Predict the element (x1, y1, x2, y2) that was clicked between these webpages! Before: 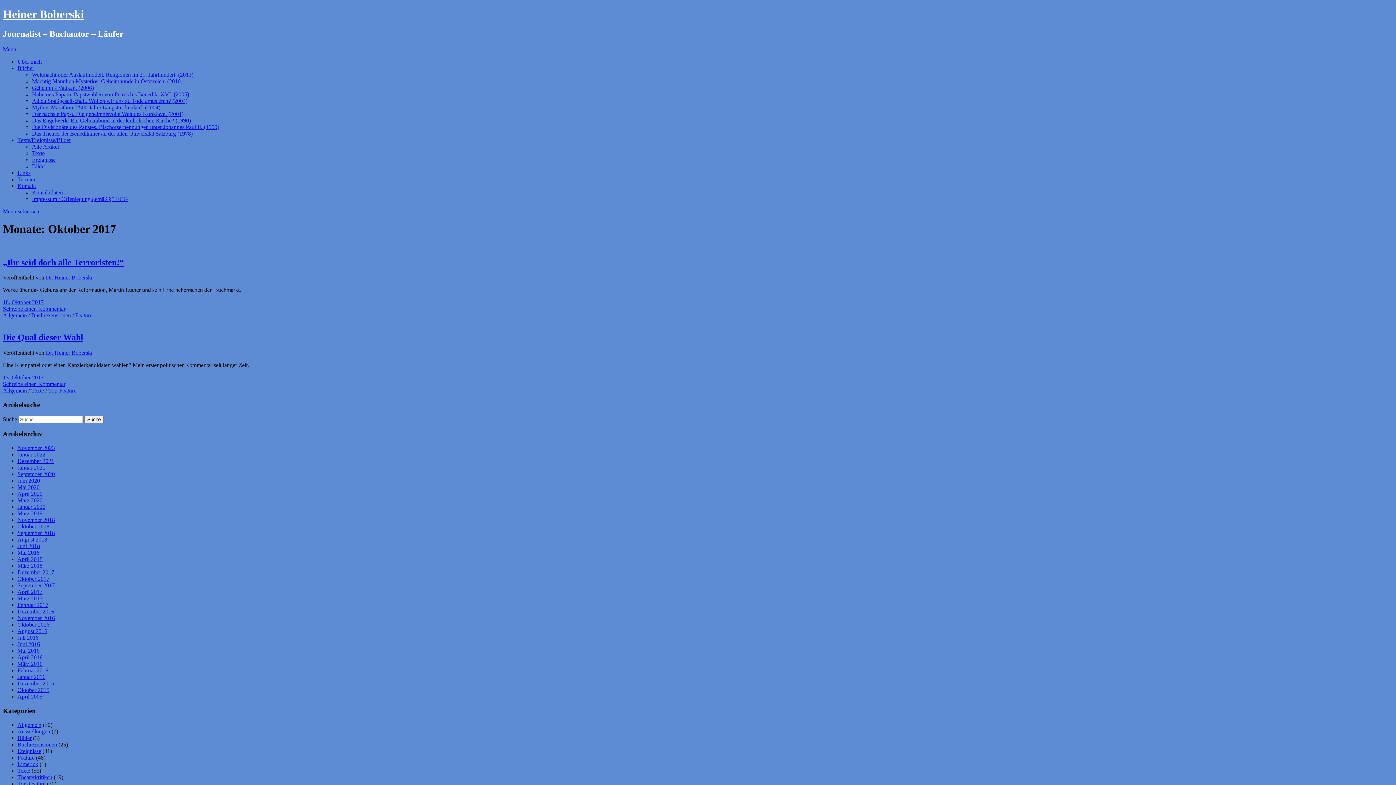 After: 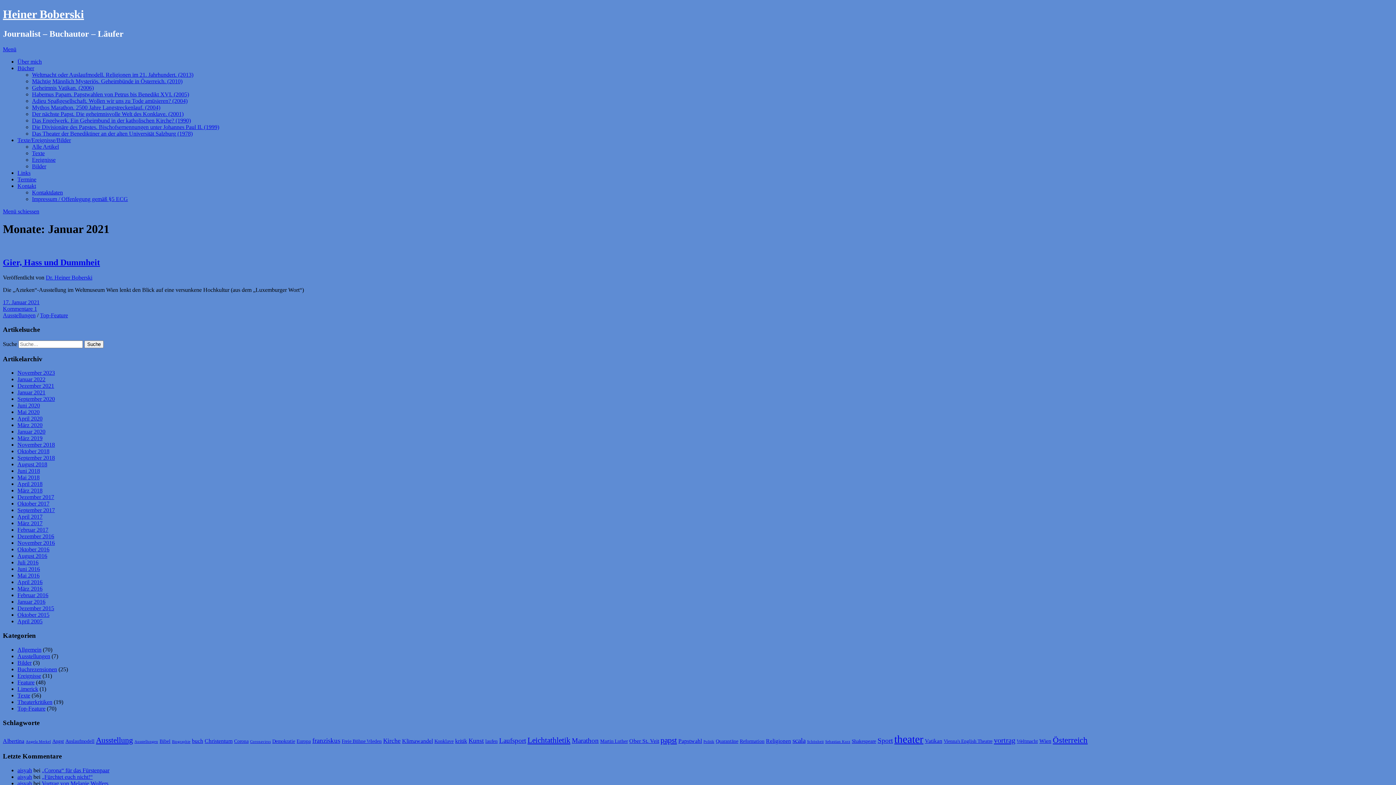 Action: bbox: (17, 464, 45, 470) label: Januar 2021